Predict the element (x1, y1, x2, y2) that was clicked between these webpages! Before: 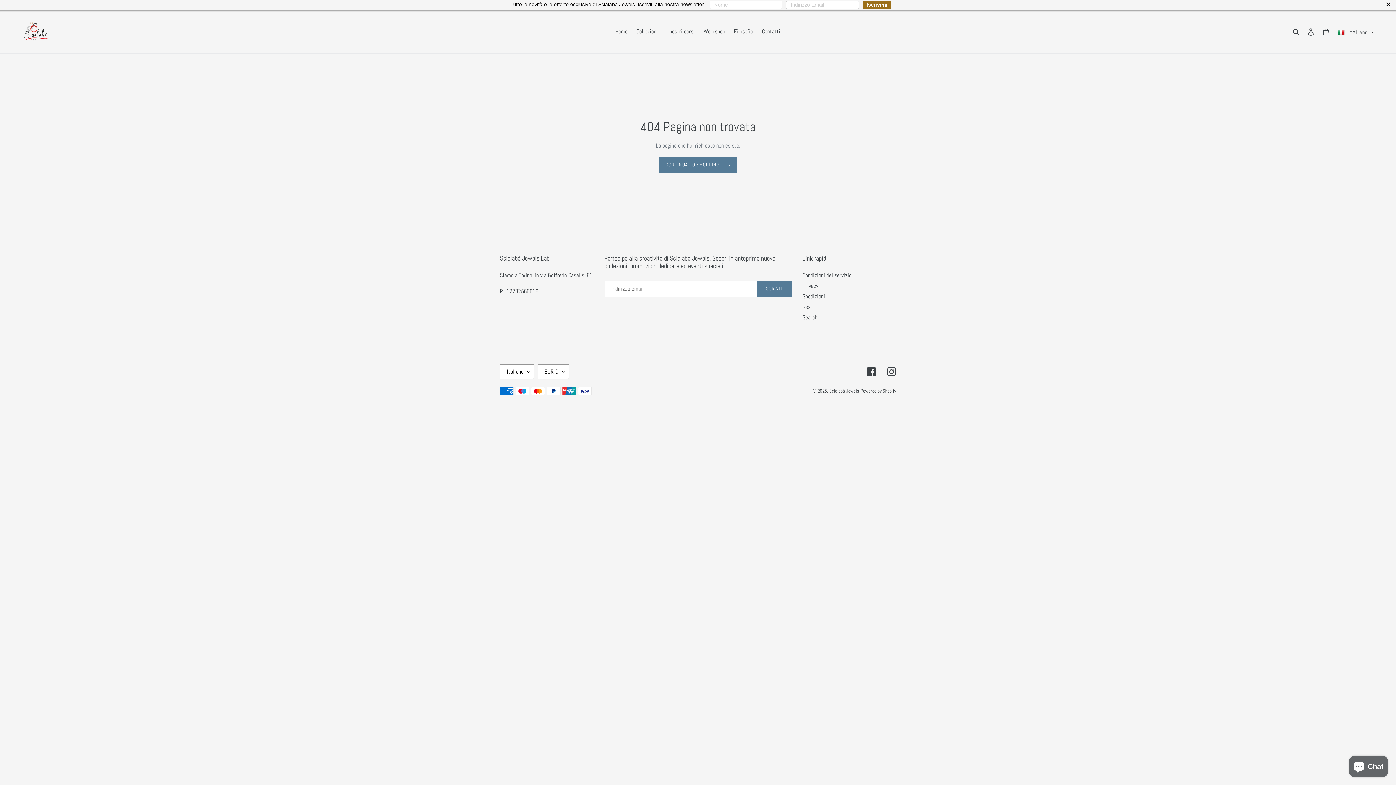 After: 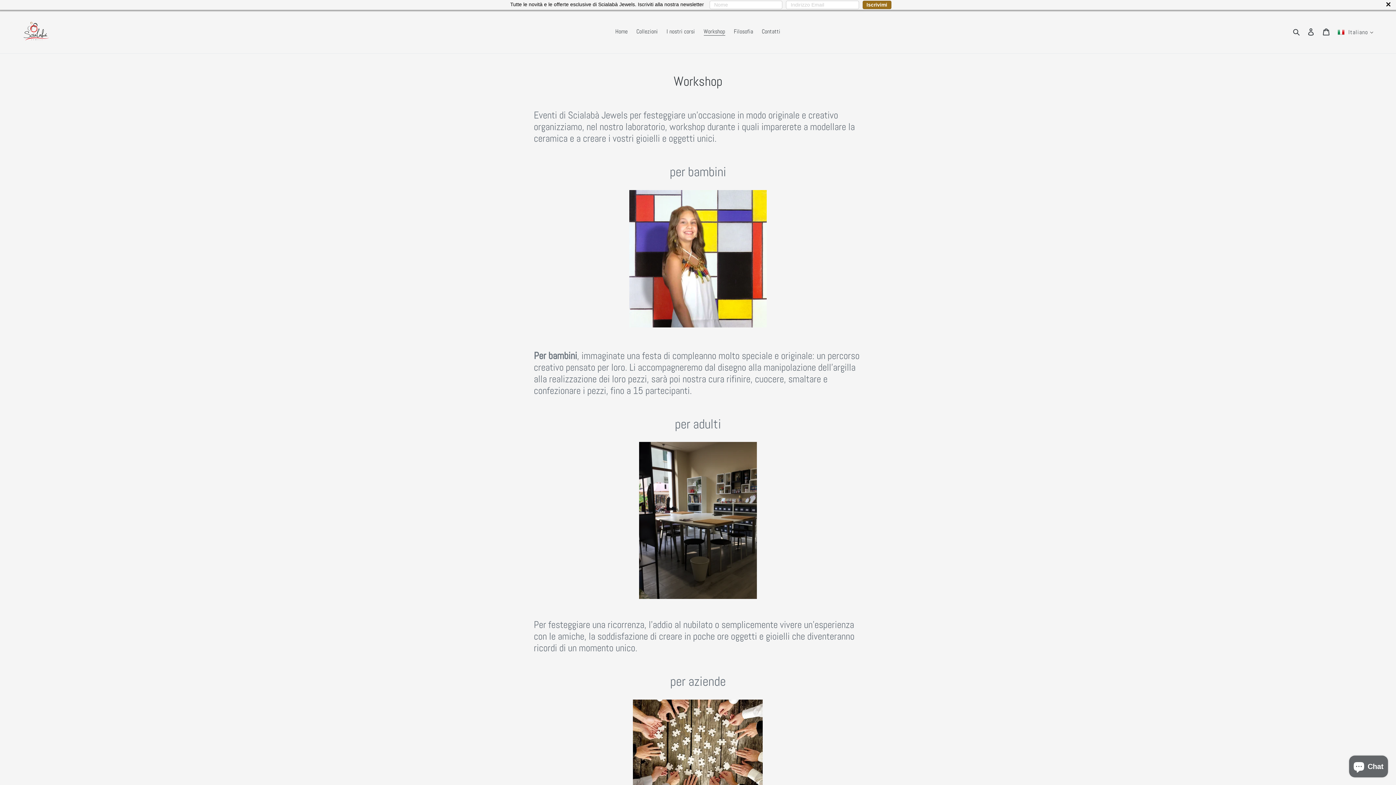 Action: bbox: (700, 26, 728, 37) label: Workshop